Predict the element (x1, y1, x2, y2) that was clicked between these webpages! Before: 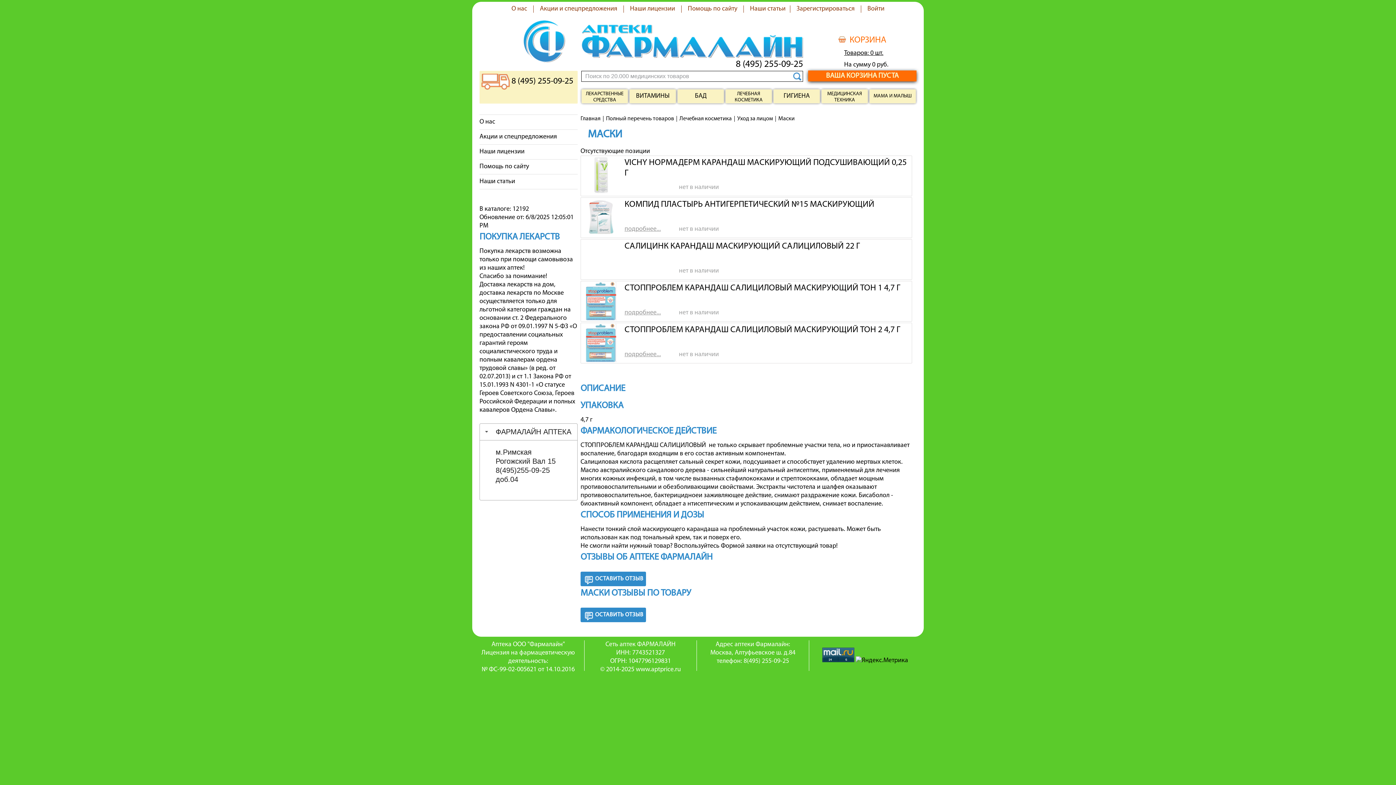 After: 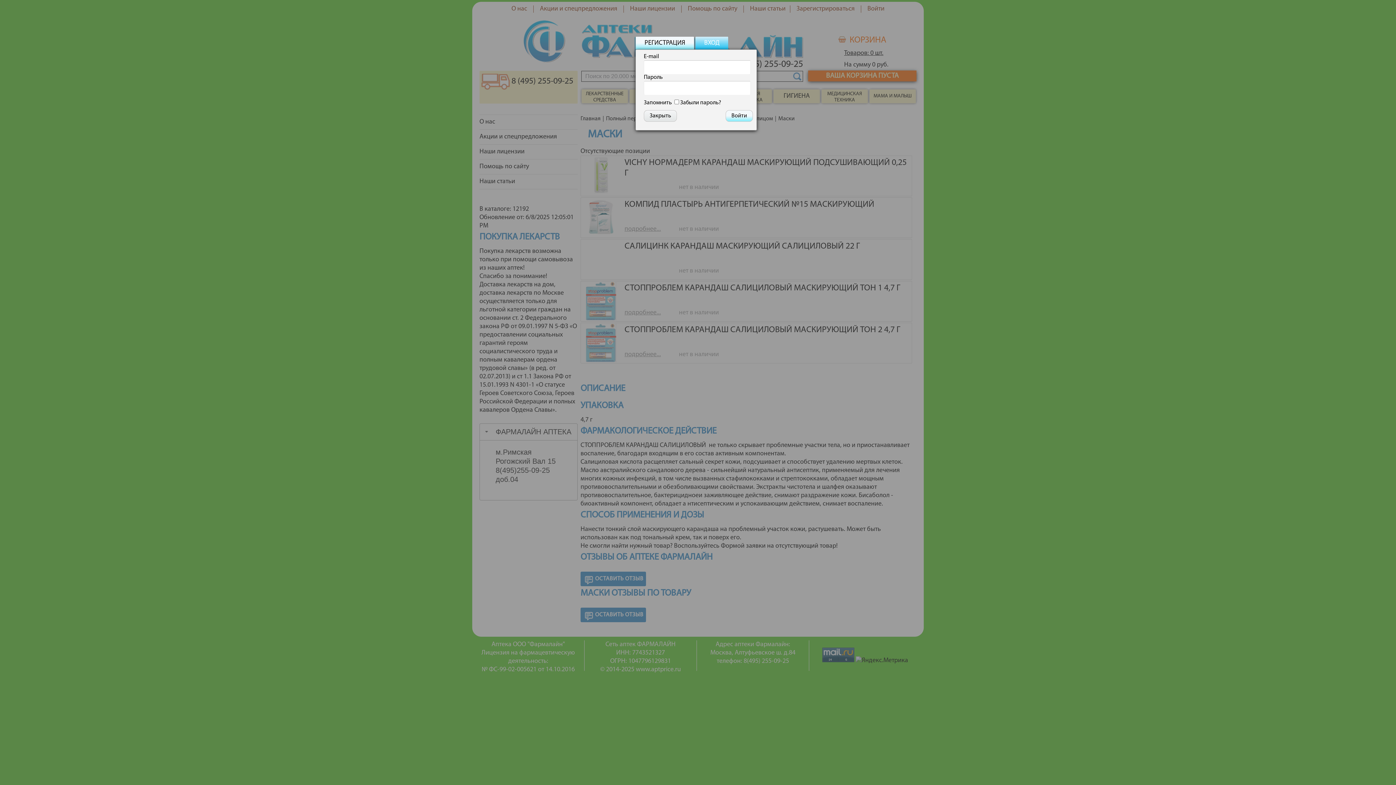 Action: label: Войти bbox: (867, 5, 884, 12)